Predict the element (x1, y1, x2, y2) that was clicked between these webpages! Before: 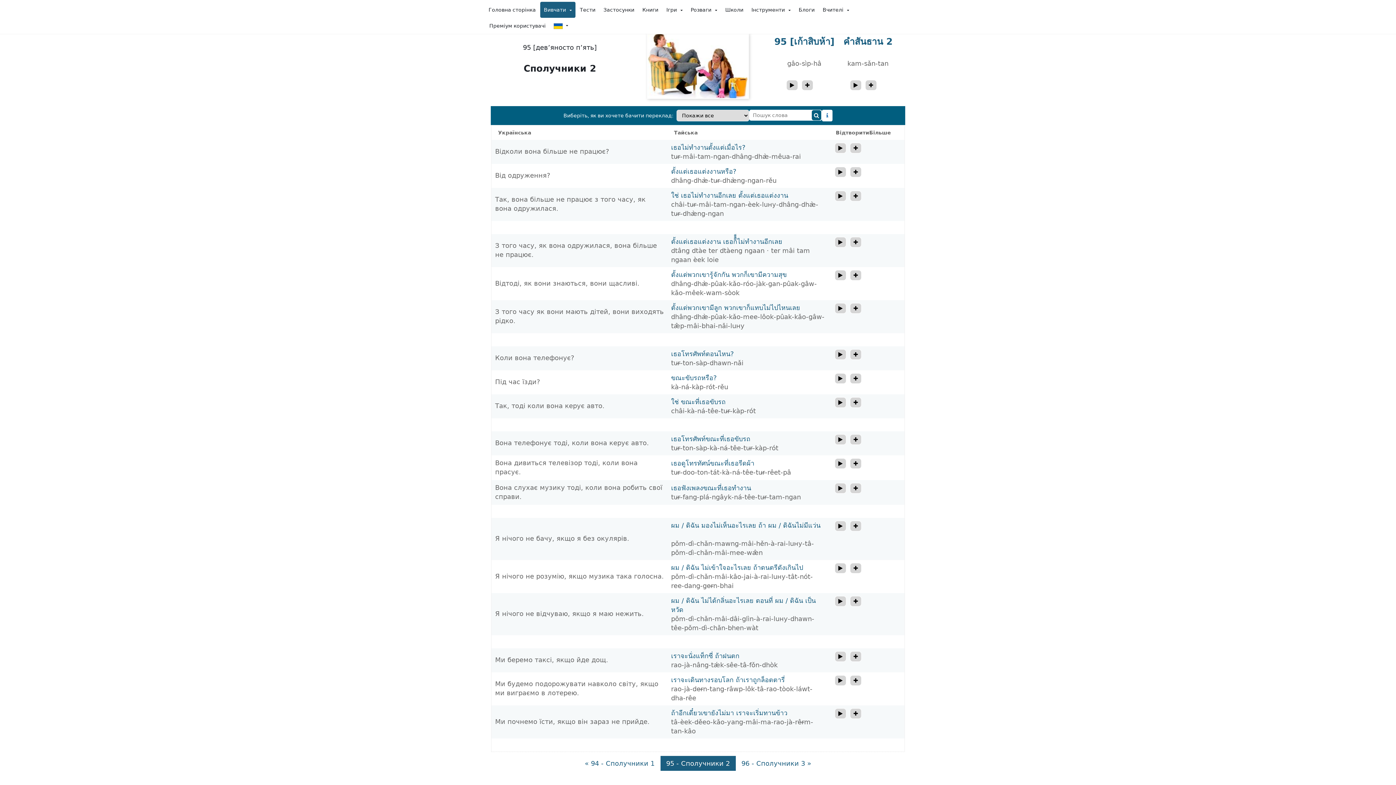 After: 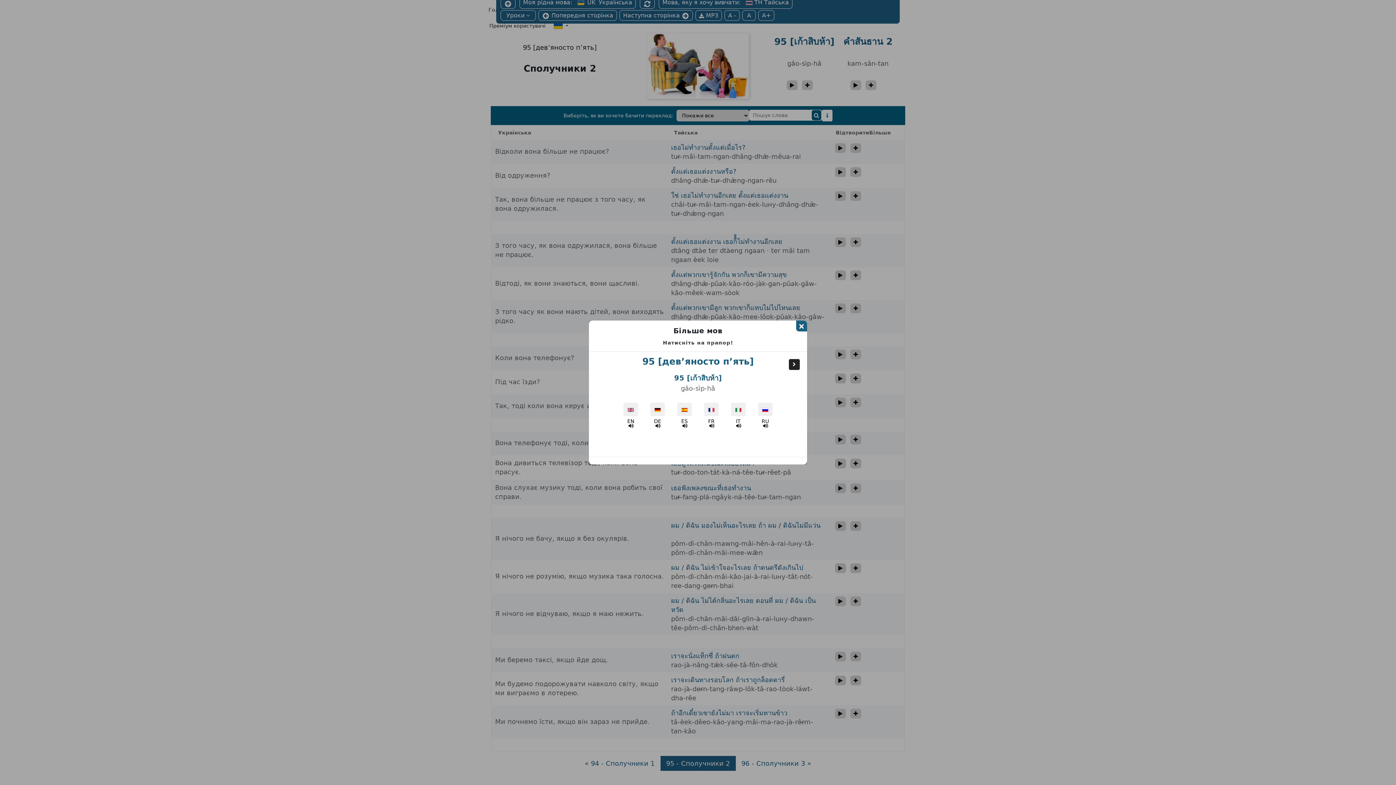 Action: label: more_lang_btn bbox: (801, 80, 813, 90)